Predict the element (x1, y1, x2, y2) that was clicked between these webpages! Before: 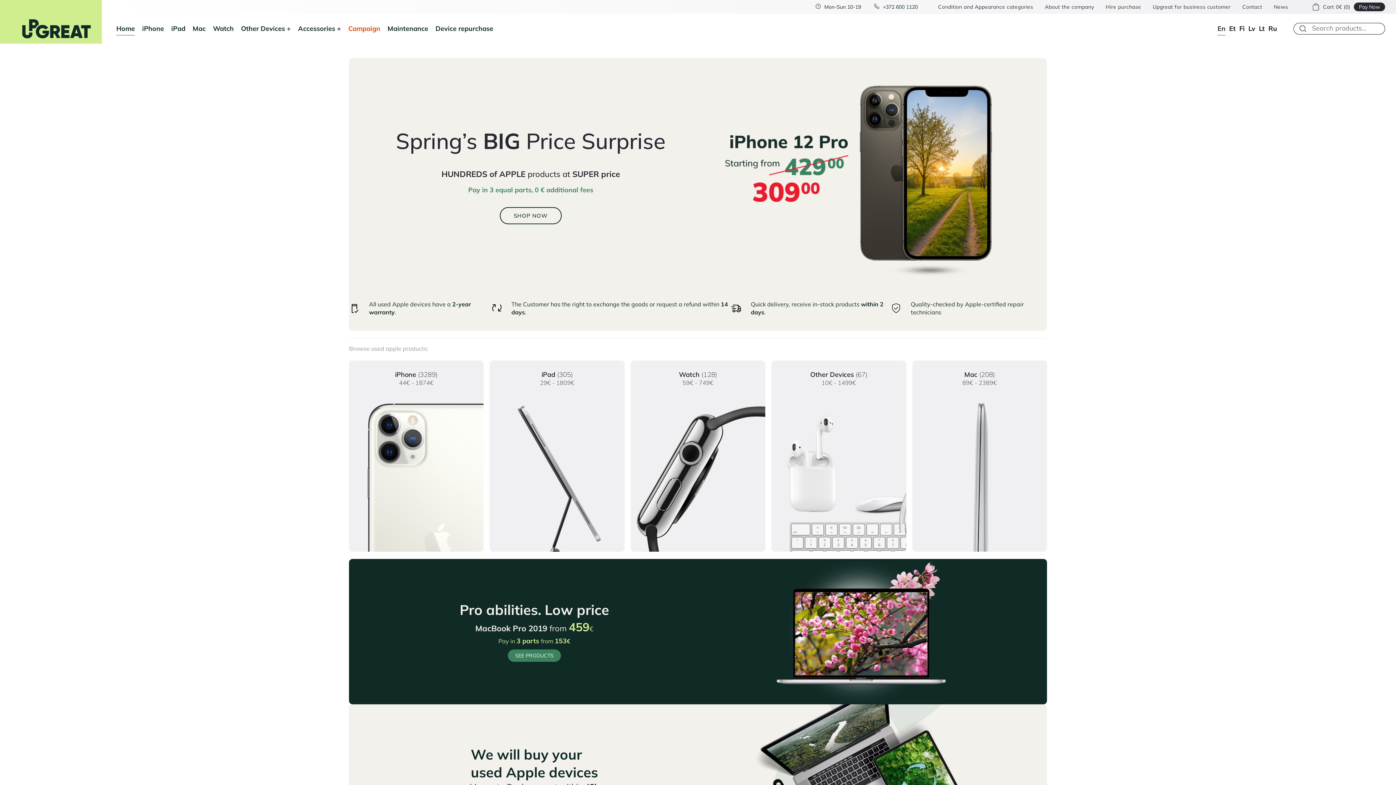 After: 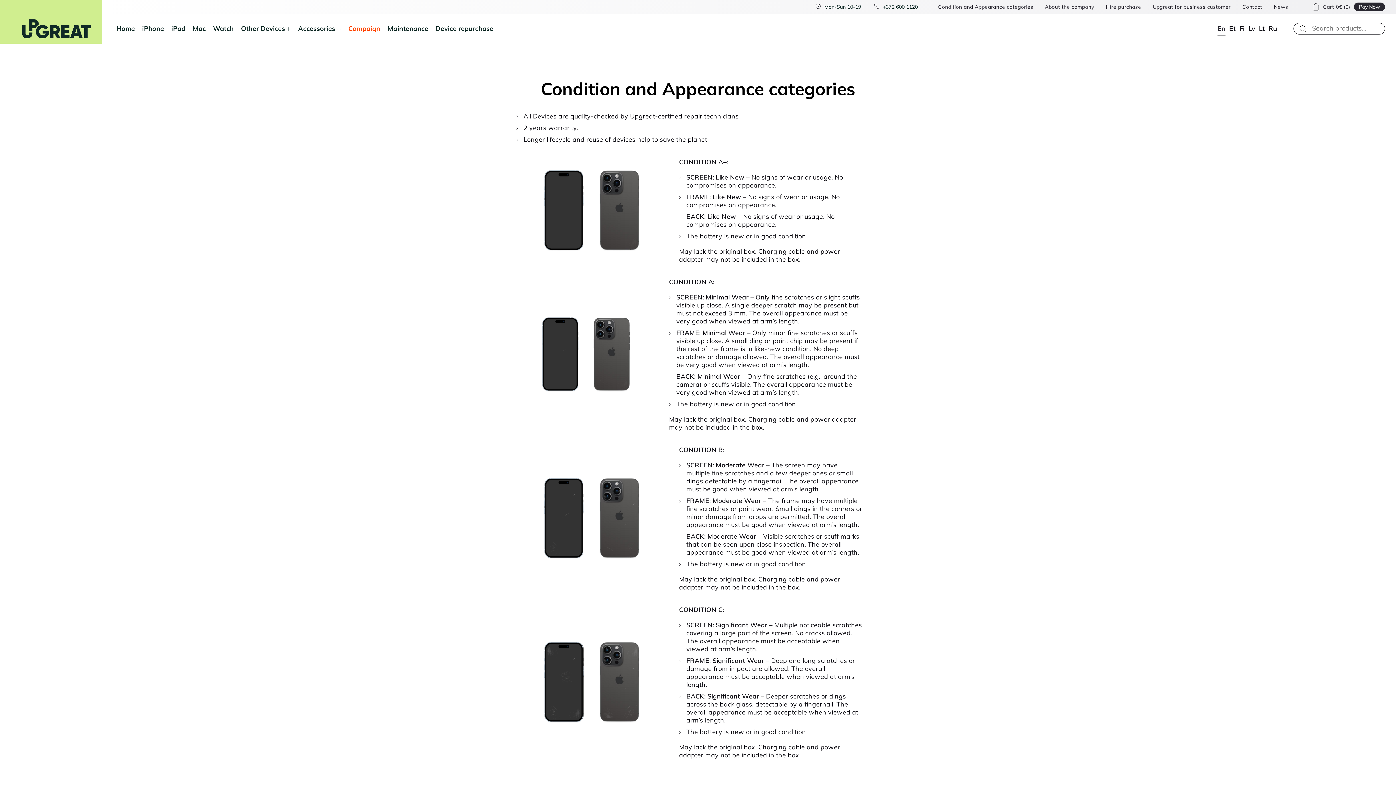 Action: bbox: (938, 4, 1033, 9) label: Condition and Appearance categories